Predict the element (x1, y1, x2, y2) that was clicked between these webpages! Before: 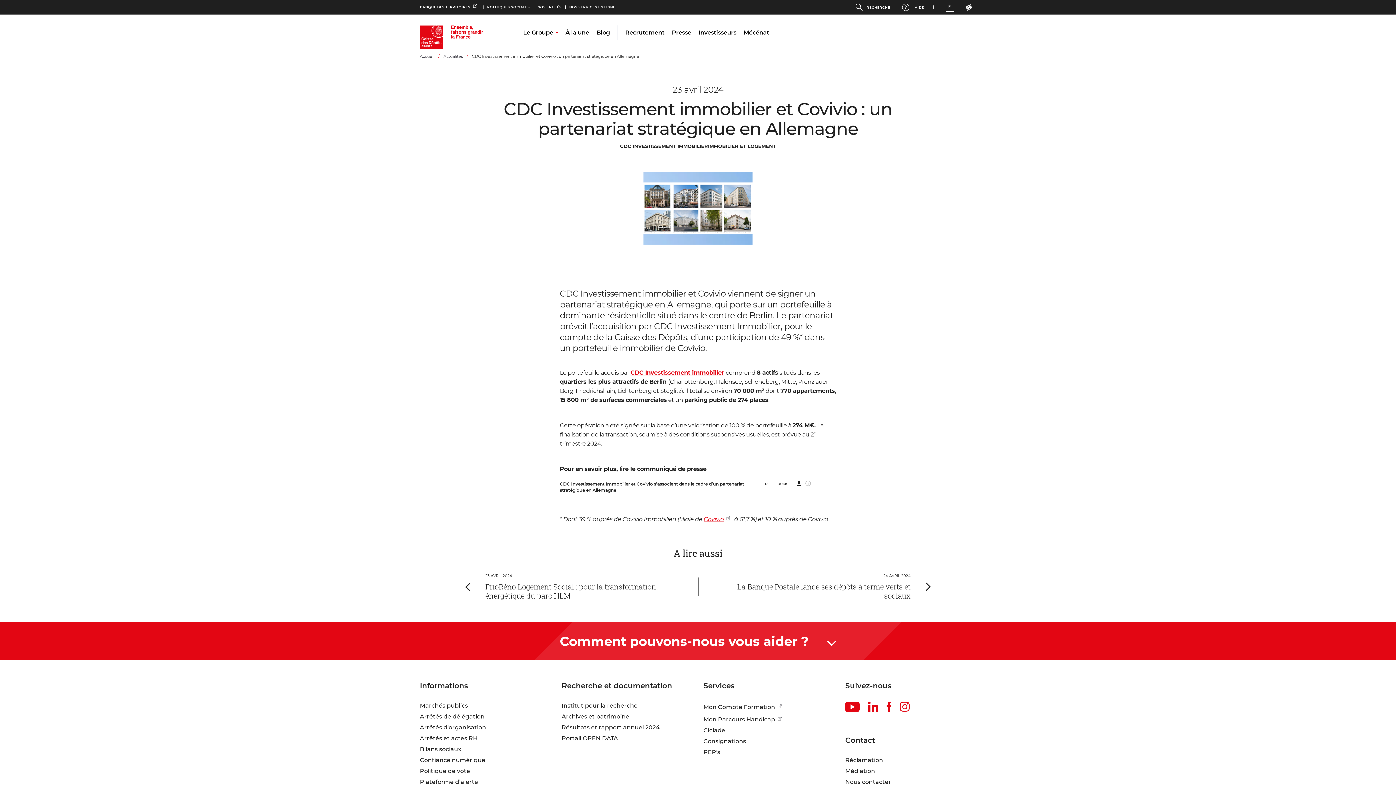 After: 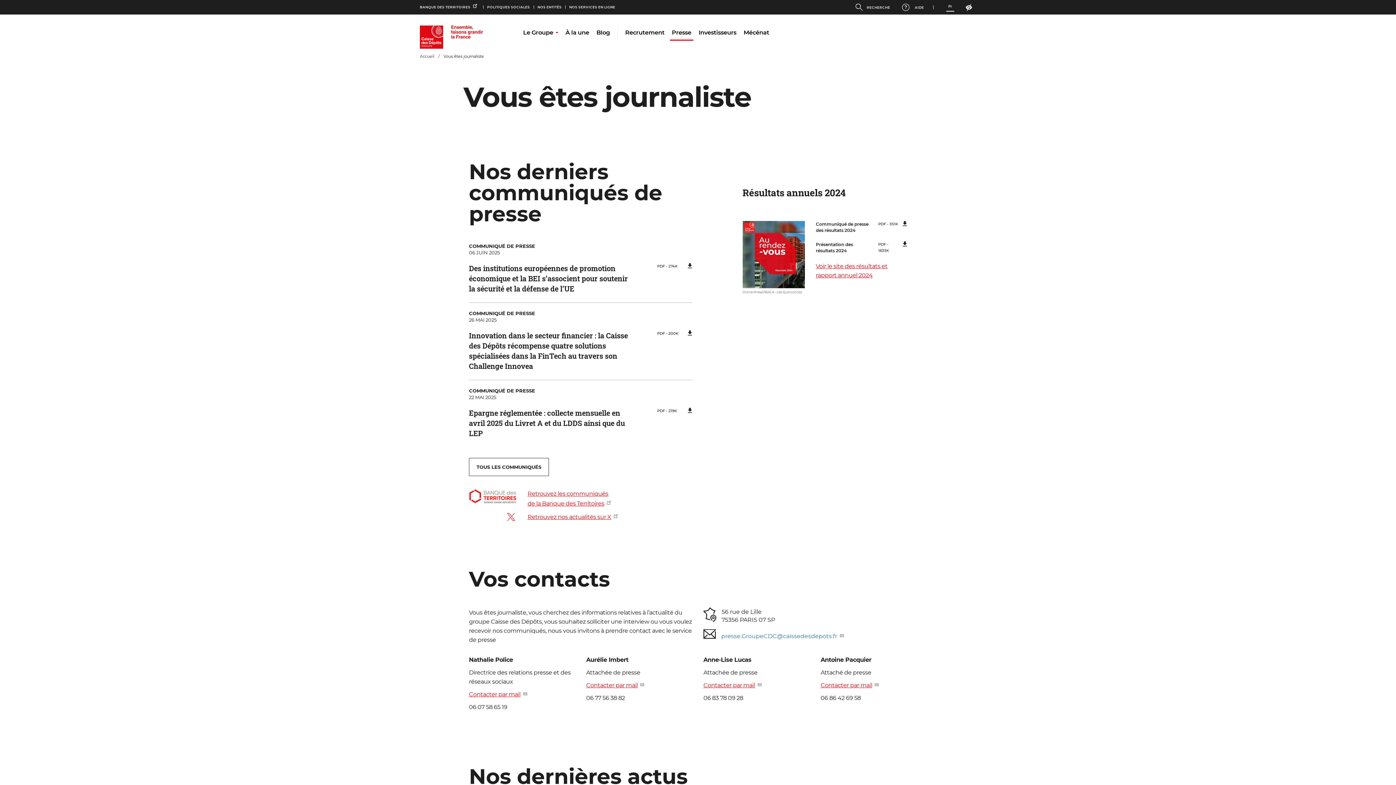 Action: bbox: (670, 25, 693, 39) label: Presse